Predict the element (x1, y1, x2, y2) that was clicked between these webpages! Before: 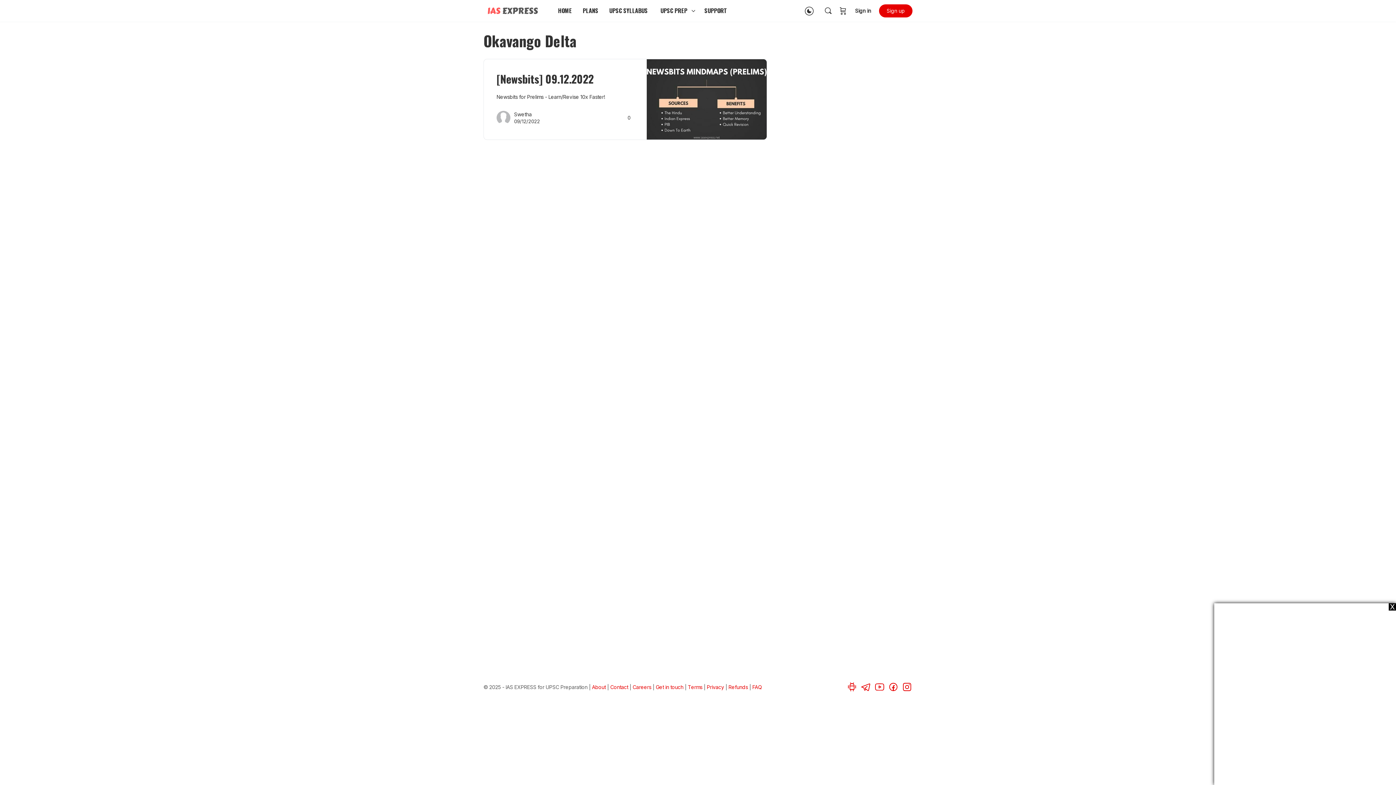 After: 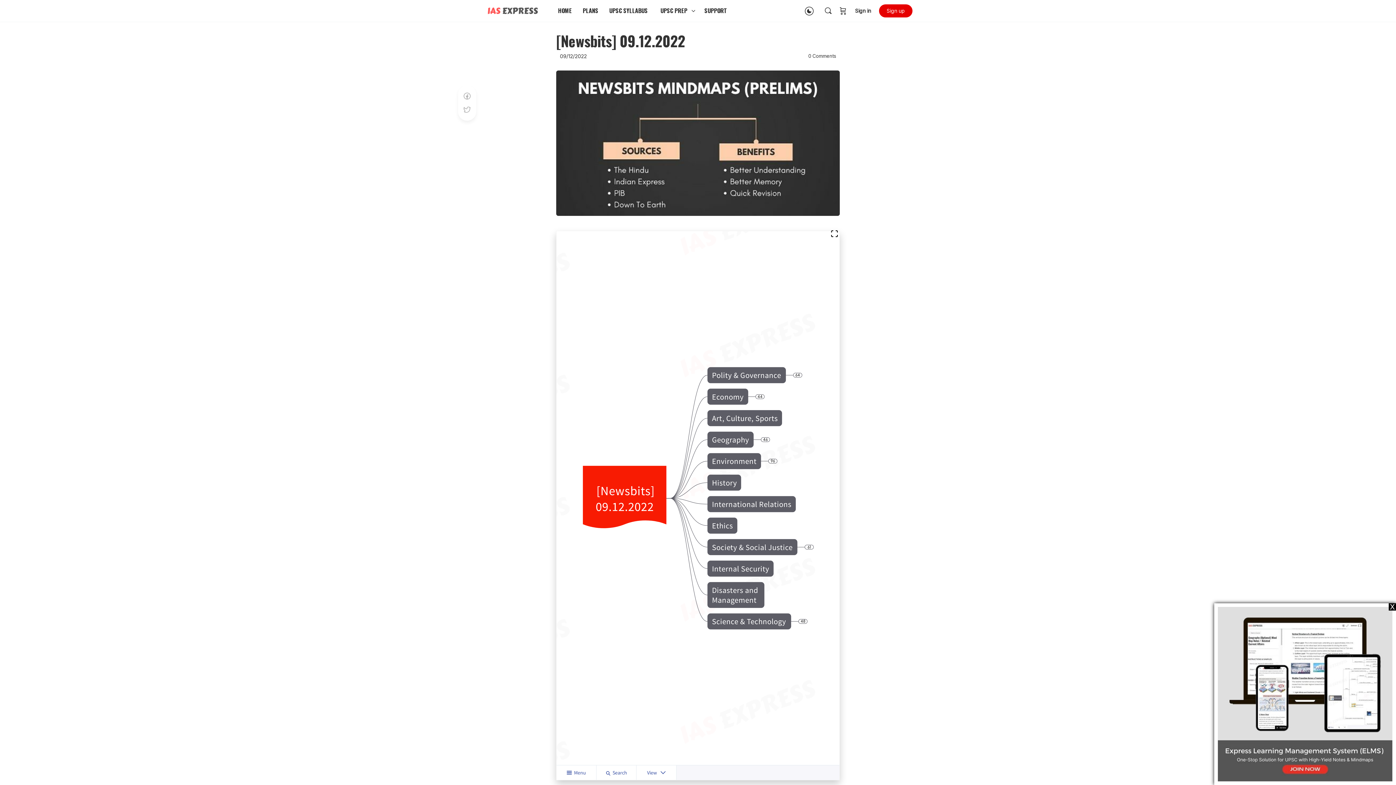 Action: bbox: (646, 59, 766, 139)